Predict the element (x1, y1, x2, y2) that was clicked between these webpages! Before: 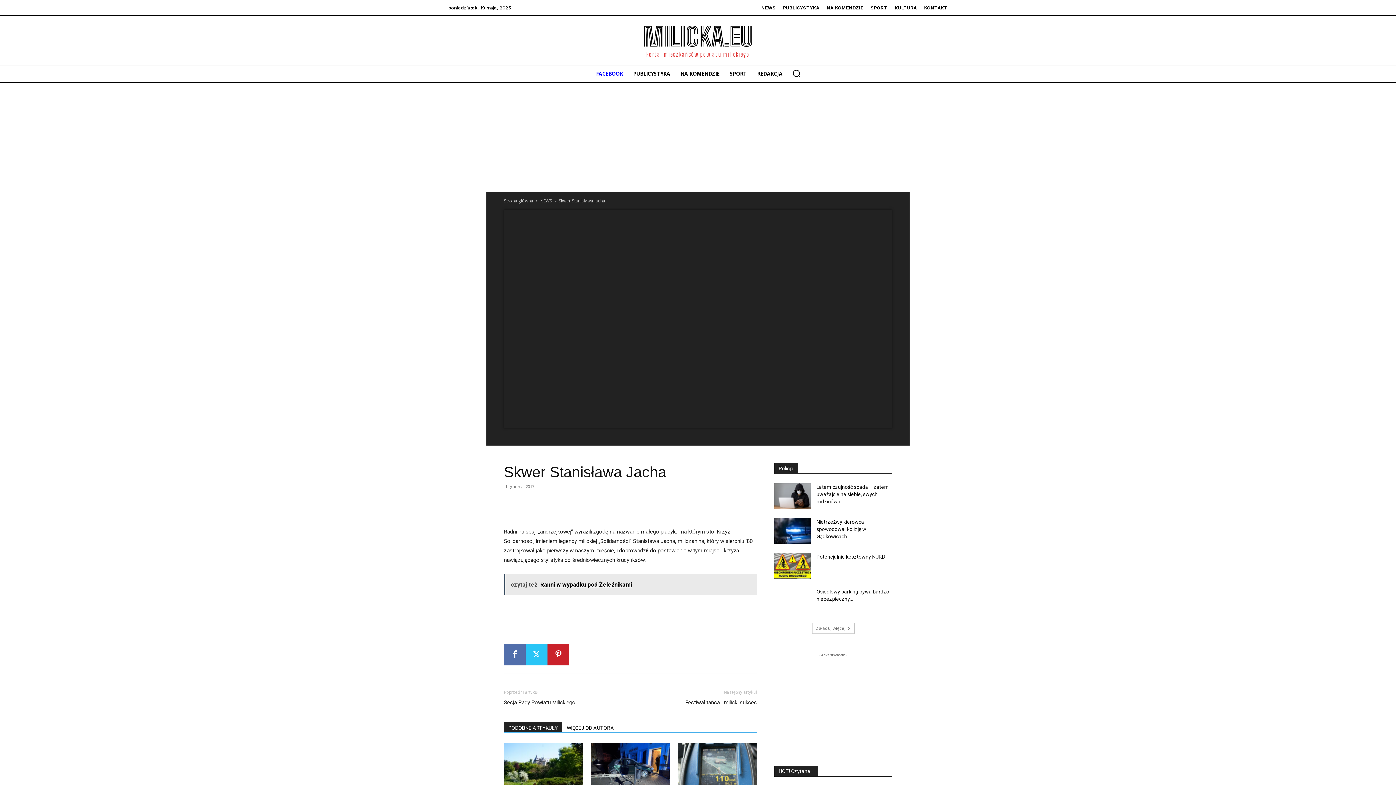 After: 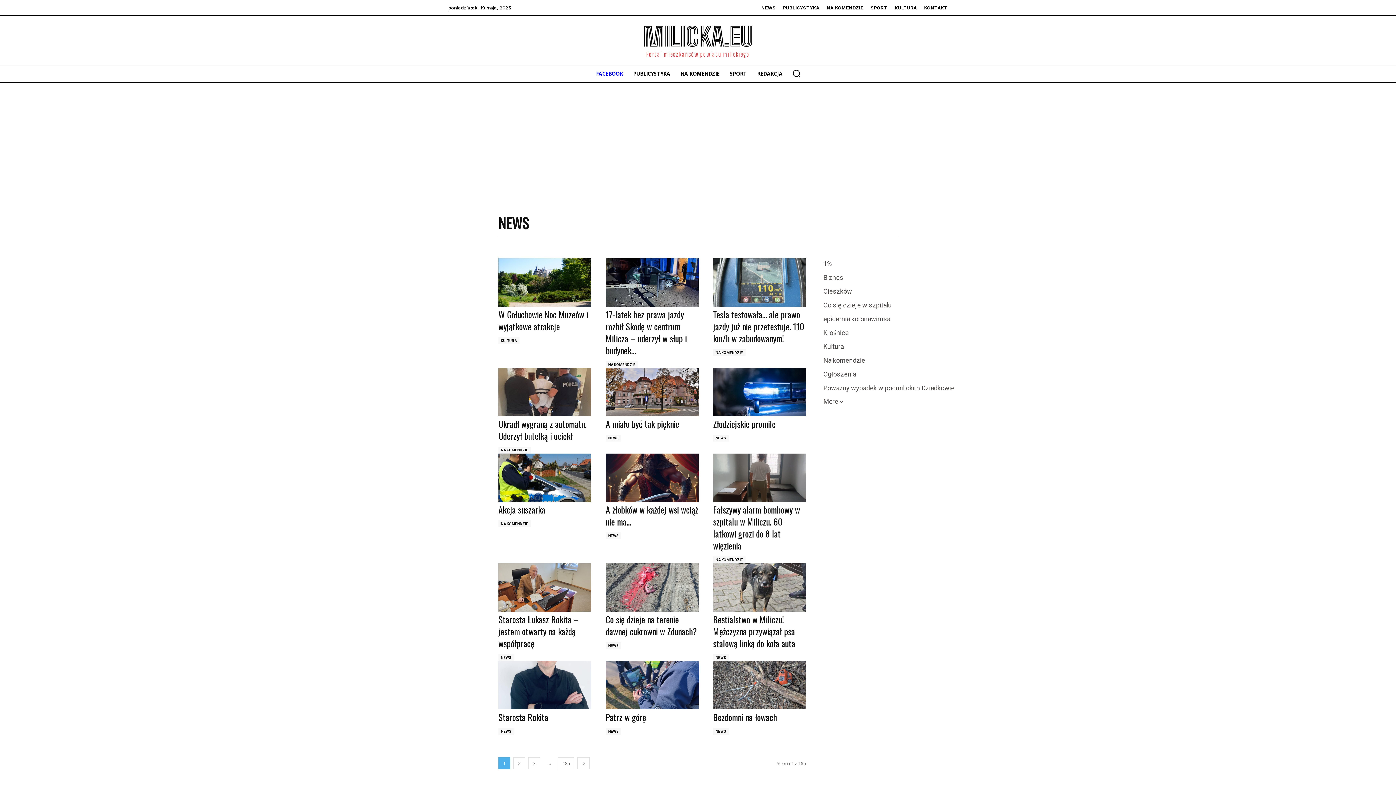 Action: bbox: (540, 197, 552, 204) label: NEWS